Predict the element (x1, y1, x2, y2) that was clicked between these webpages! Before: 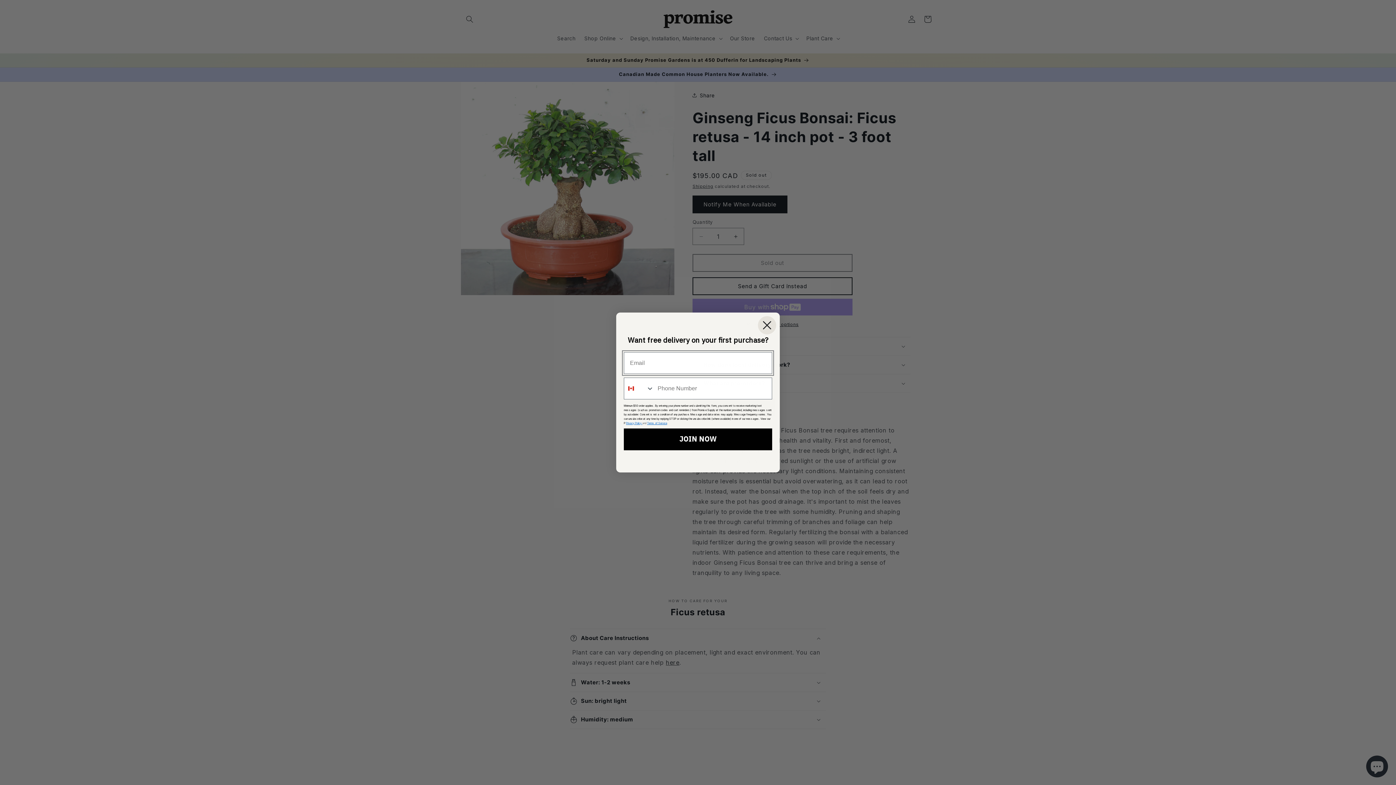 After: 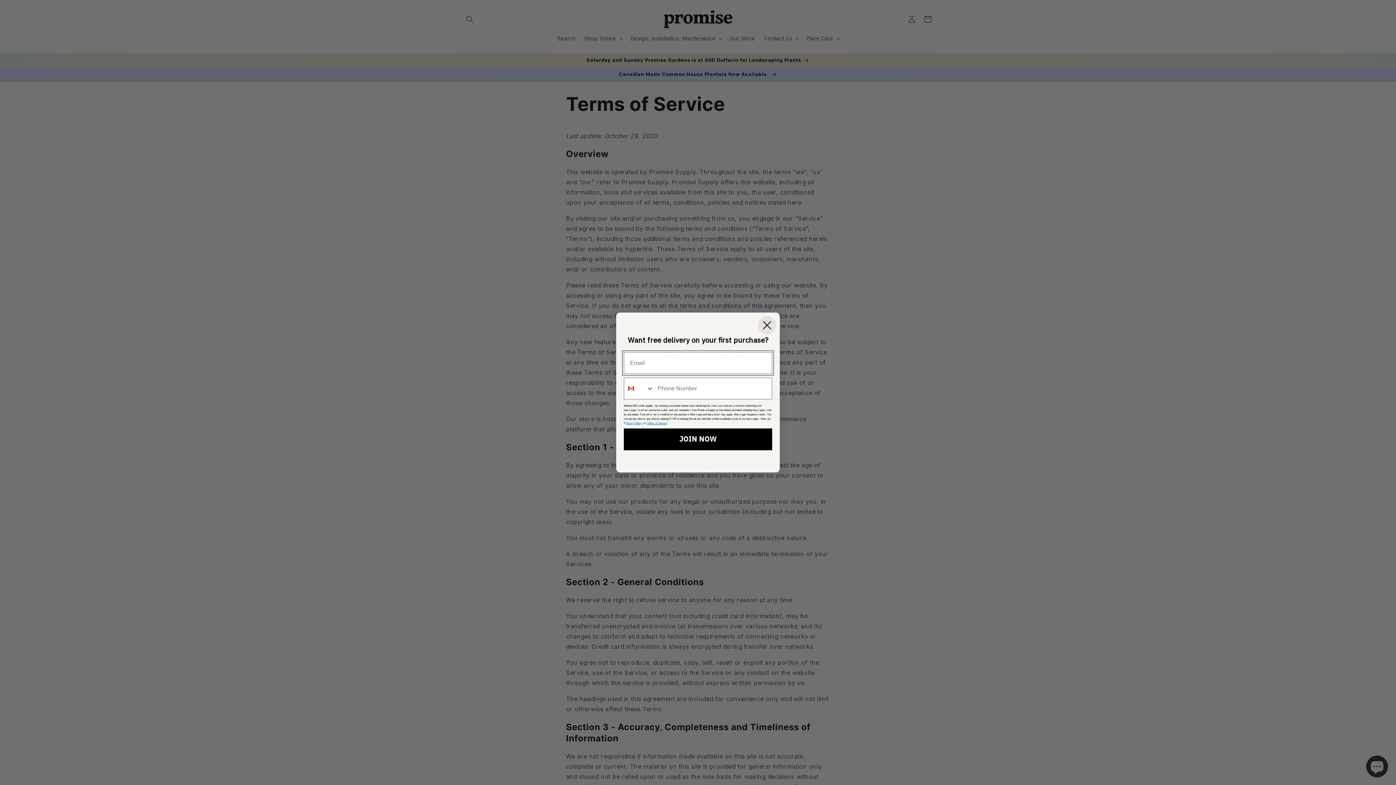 Action: bbox: (647, 412, 667, 416) label: Terms of Service